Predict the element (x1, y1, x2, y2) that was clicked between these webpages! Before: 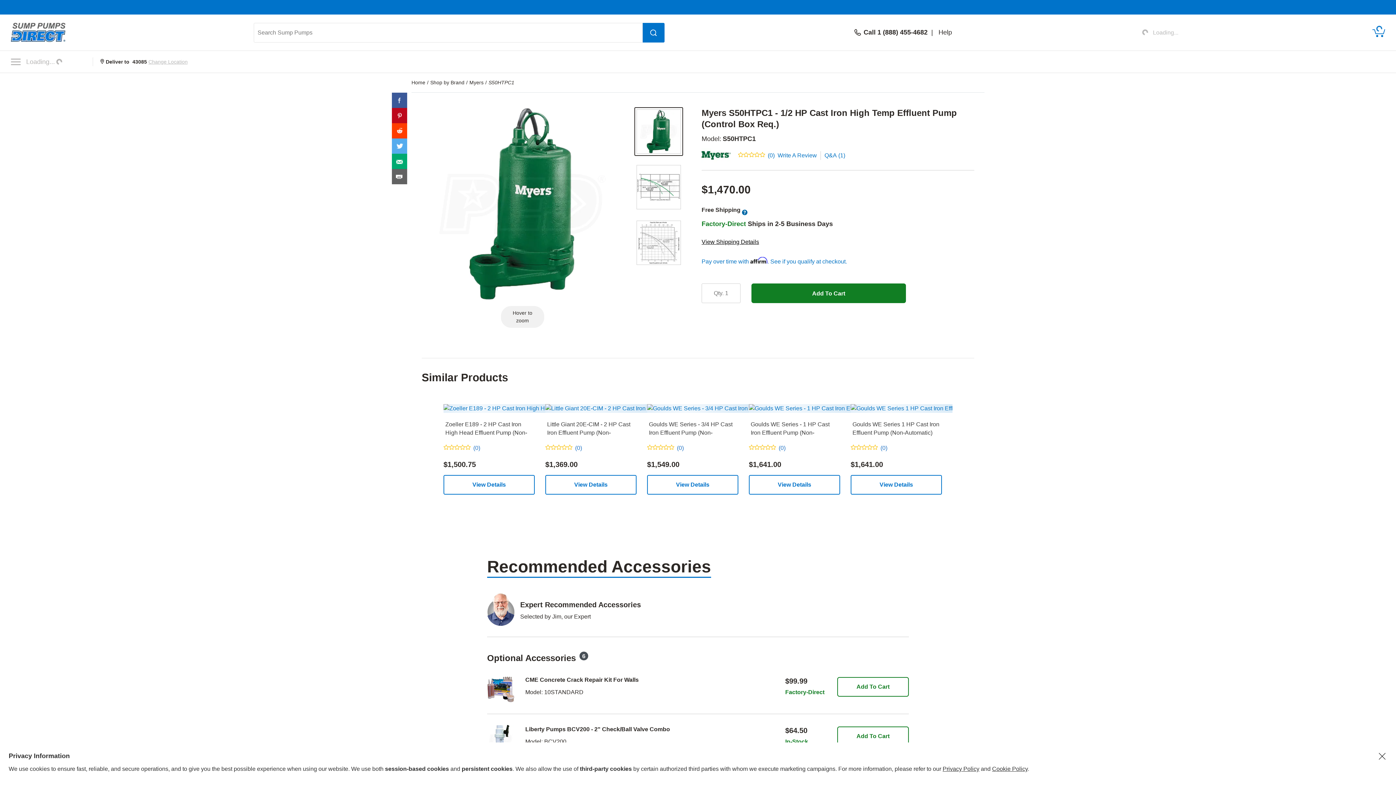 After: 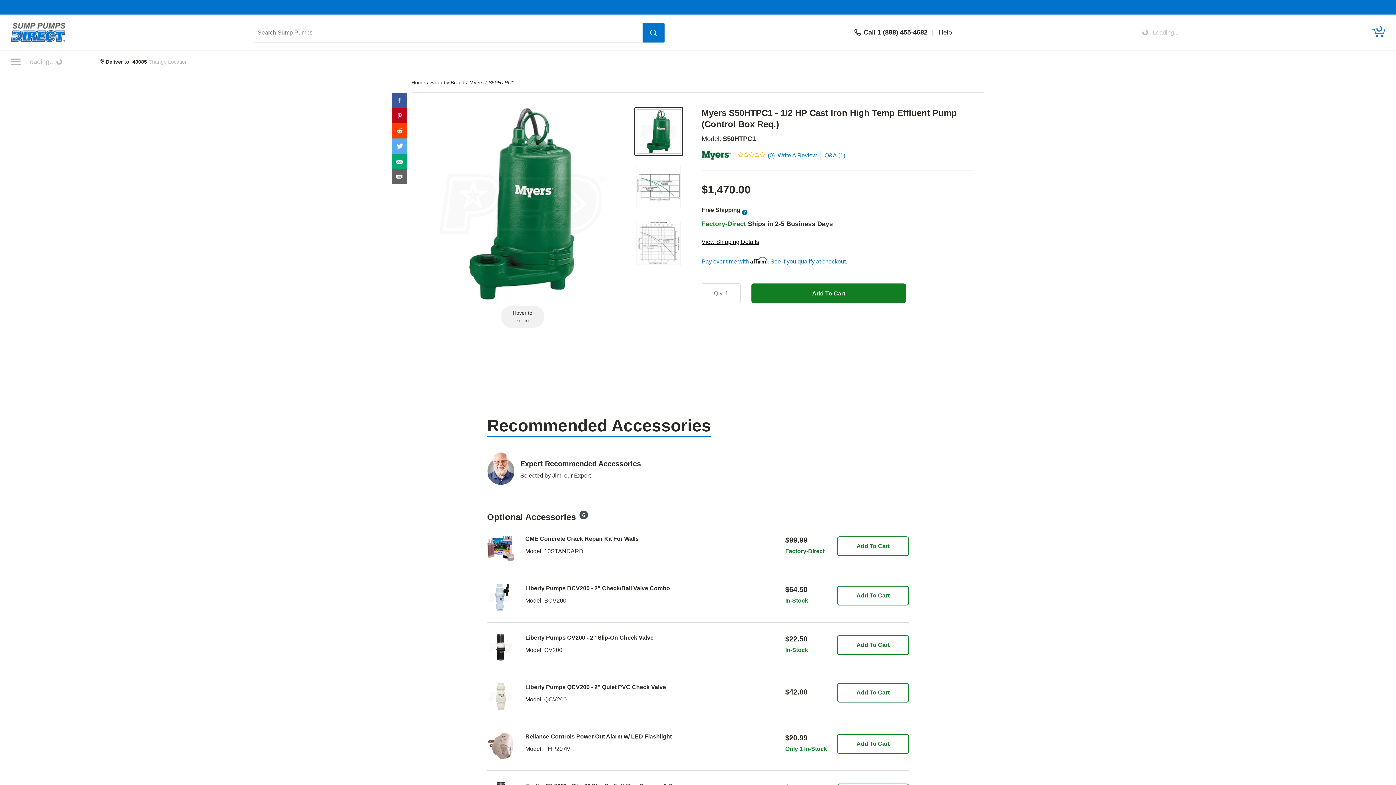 Action: label: S50HTPC1 bbox: (488, 79, 514, 85)